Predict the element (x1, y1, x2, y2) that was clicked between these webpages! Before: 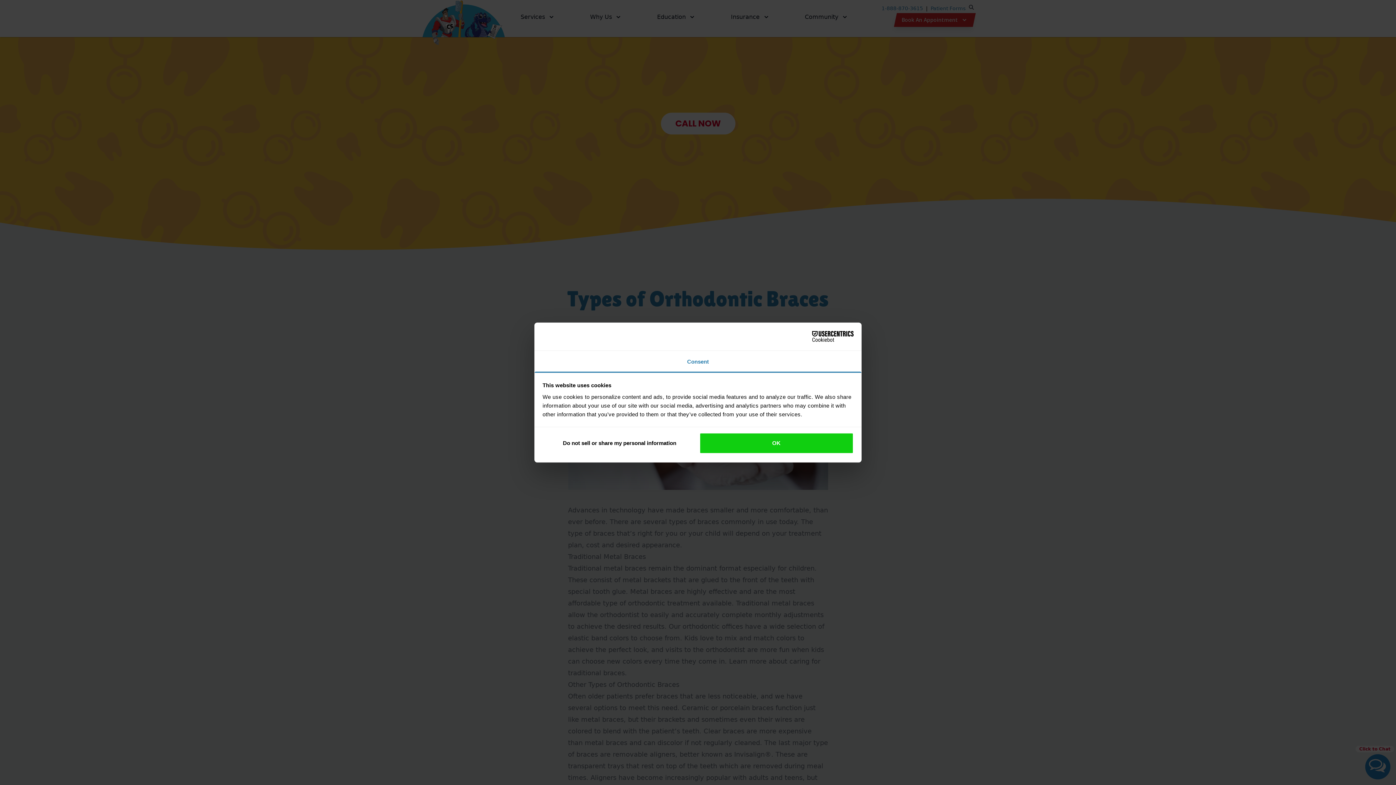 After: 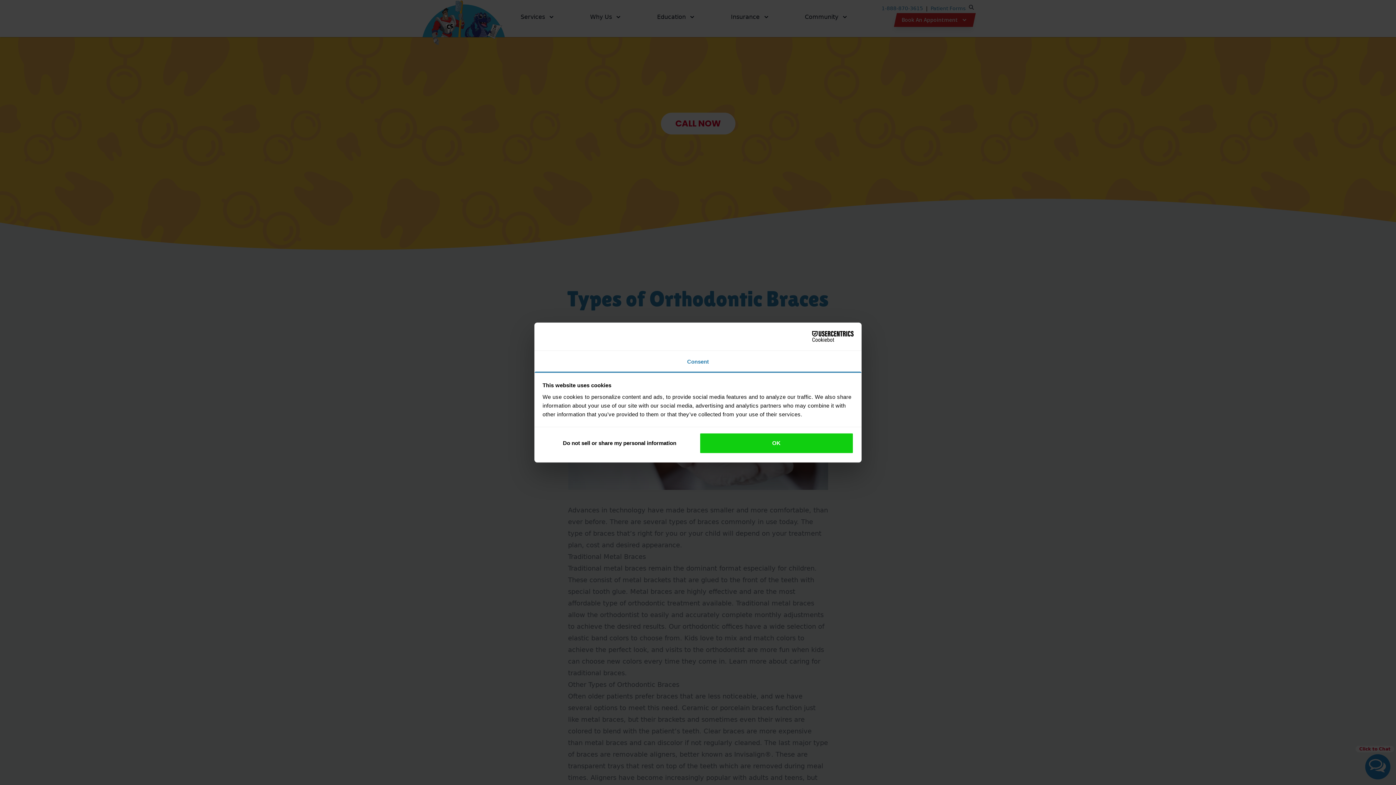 Action: label: Cookiebot - opens in a new window bbox: (790, 331, 853, 342)